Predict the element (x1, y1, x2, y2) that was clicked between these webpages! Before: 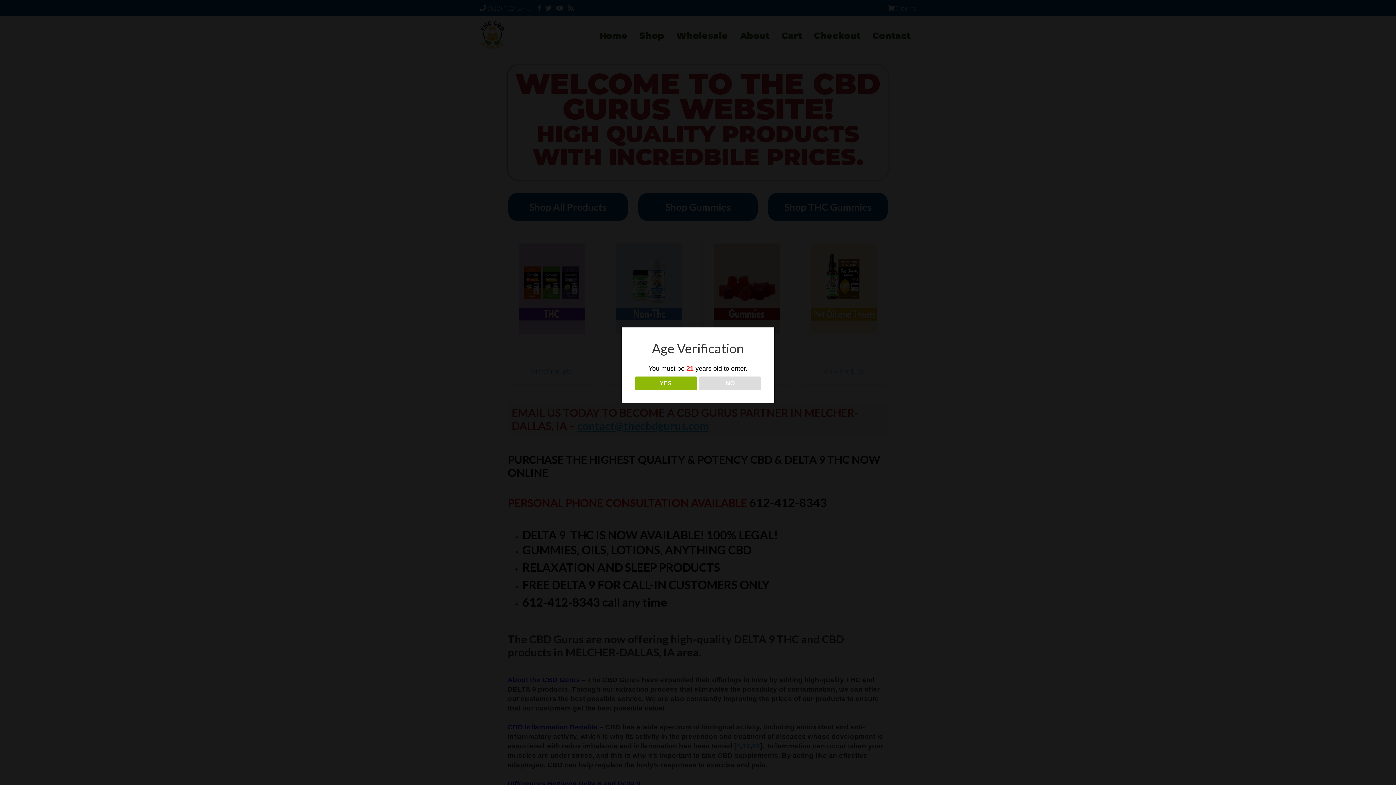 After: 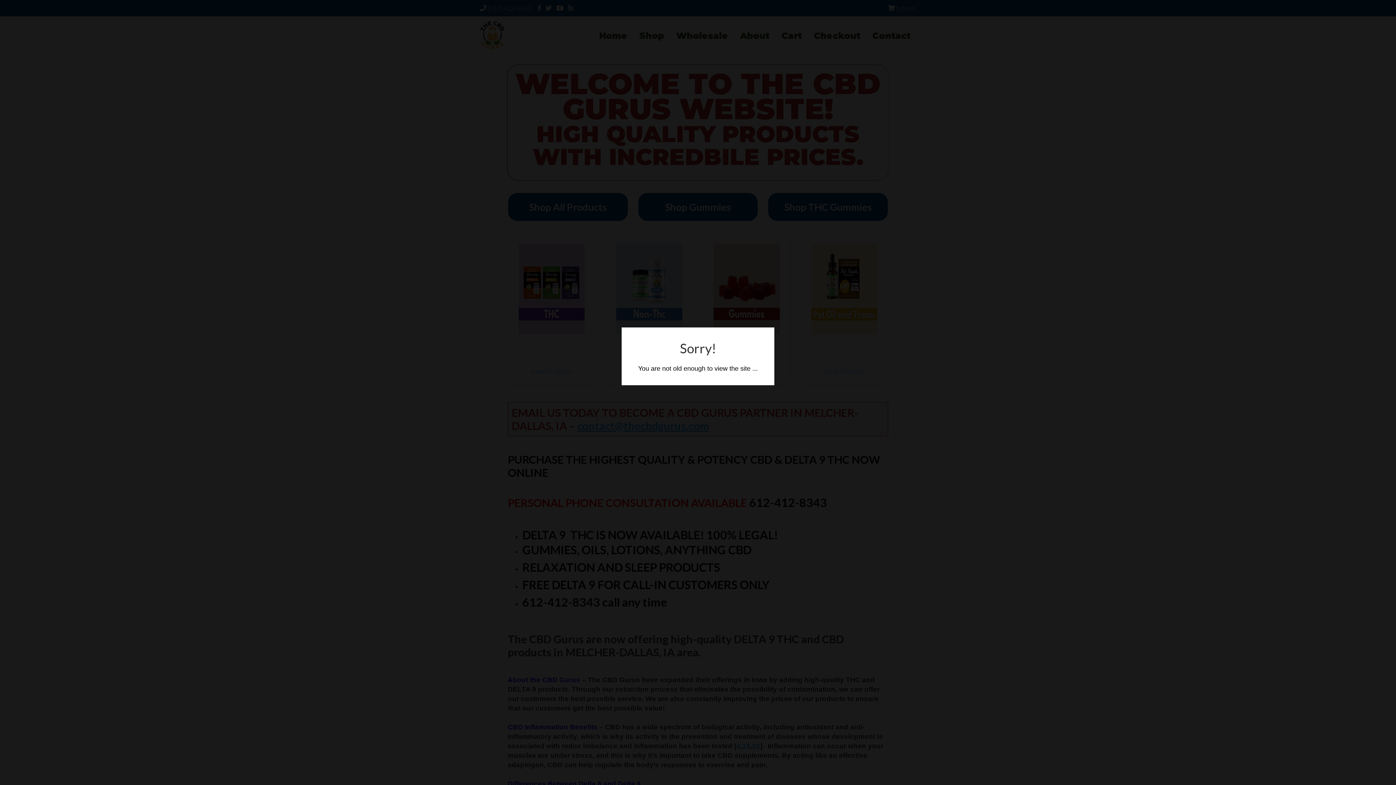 Action: label: NO bbox: (699, 376, 761, 390)